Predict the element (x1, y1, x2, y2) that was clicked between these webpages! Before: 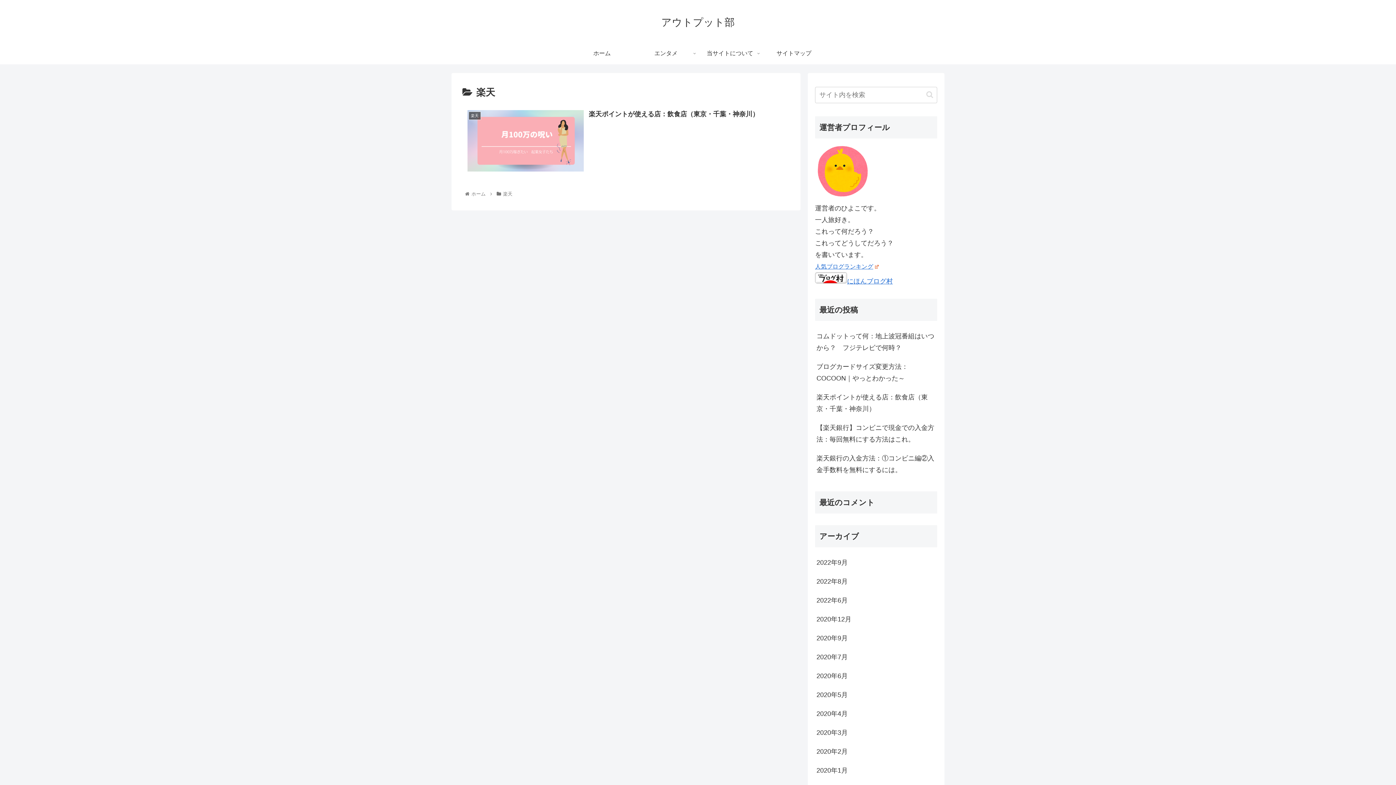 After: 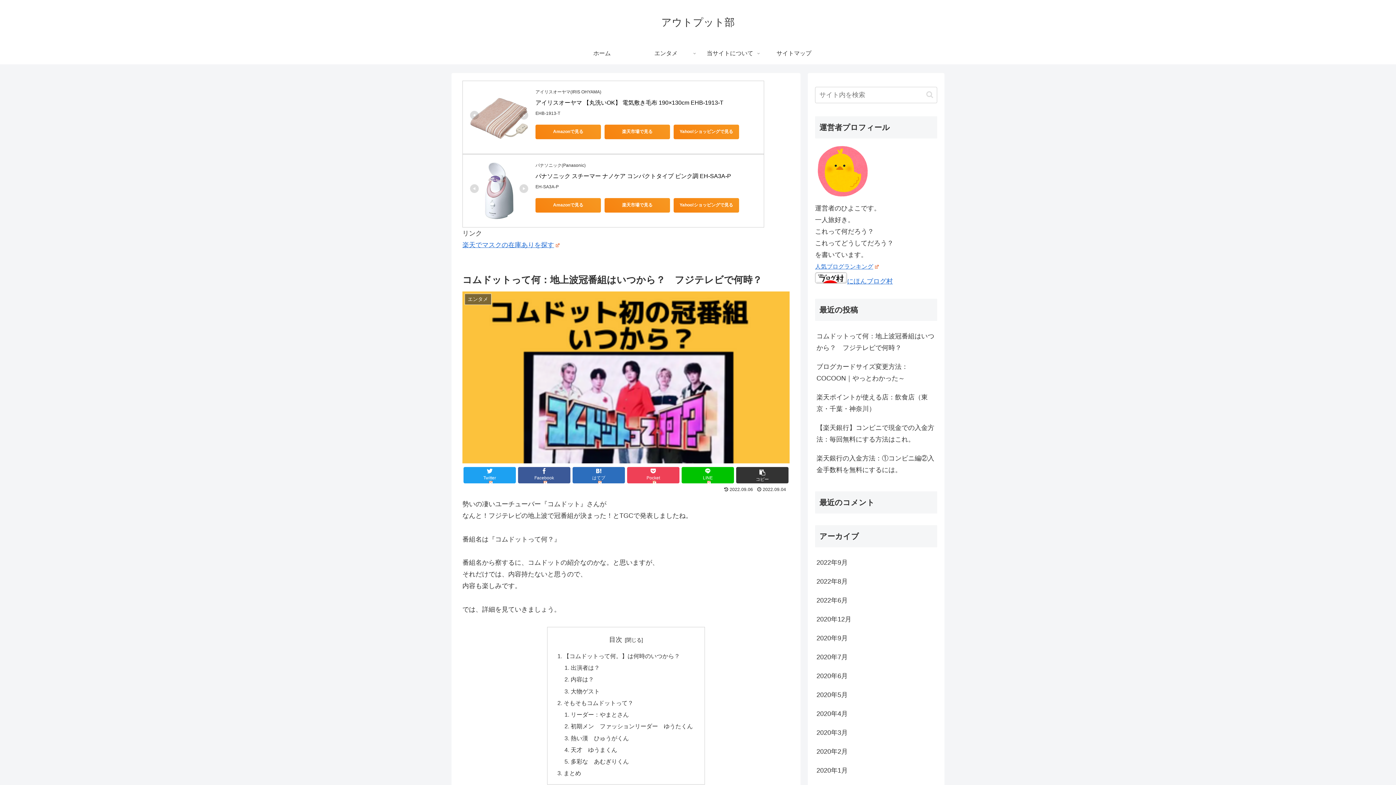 Action: bbox: (815, 326, 937, 357) label: コムドットって何：地上波冠番組はいつから？　フジテレビで何時？